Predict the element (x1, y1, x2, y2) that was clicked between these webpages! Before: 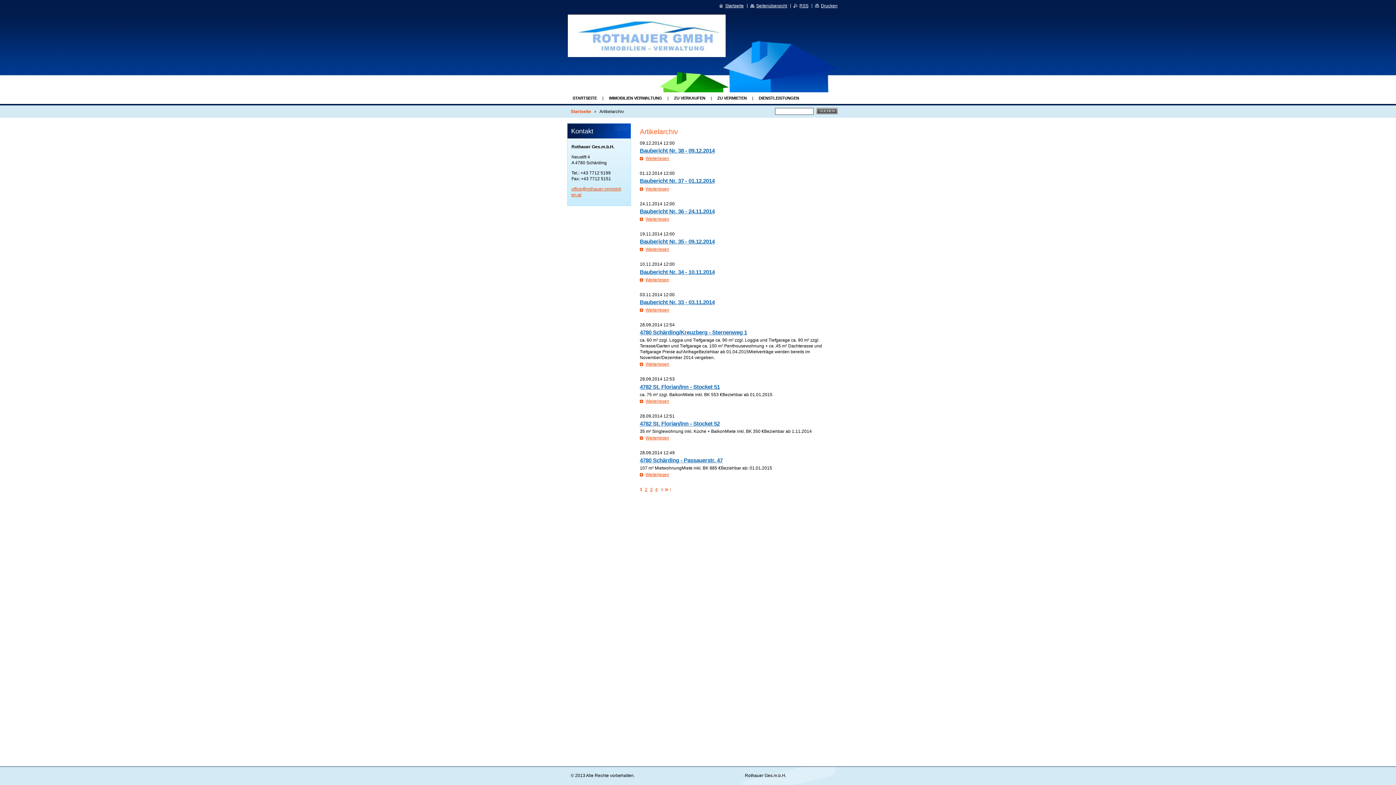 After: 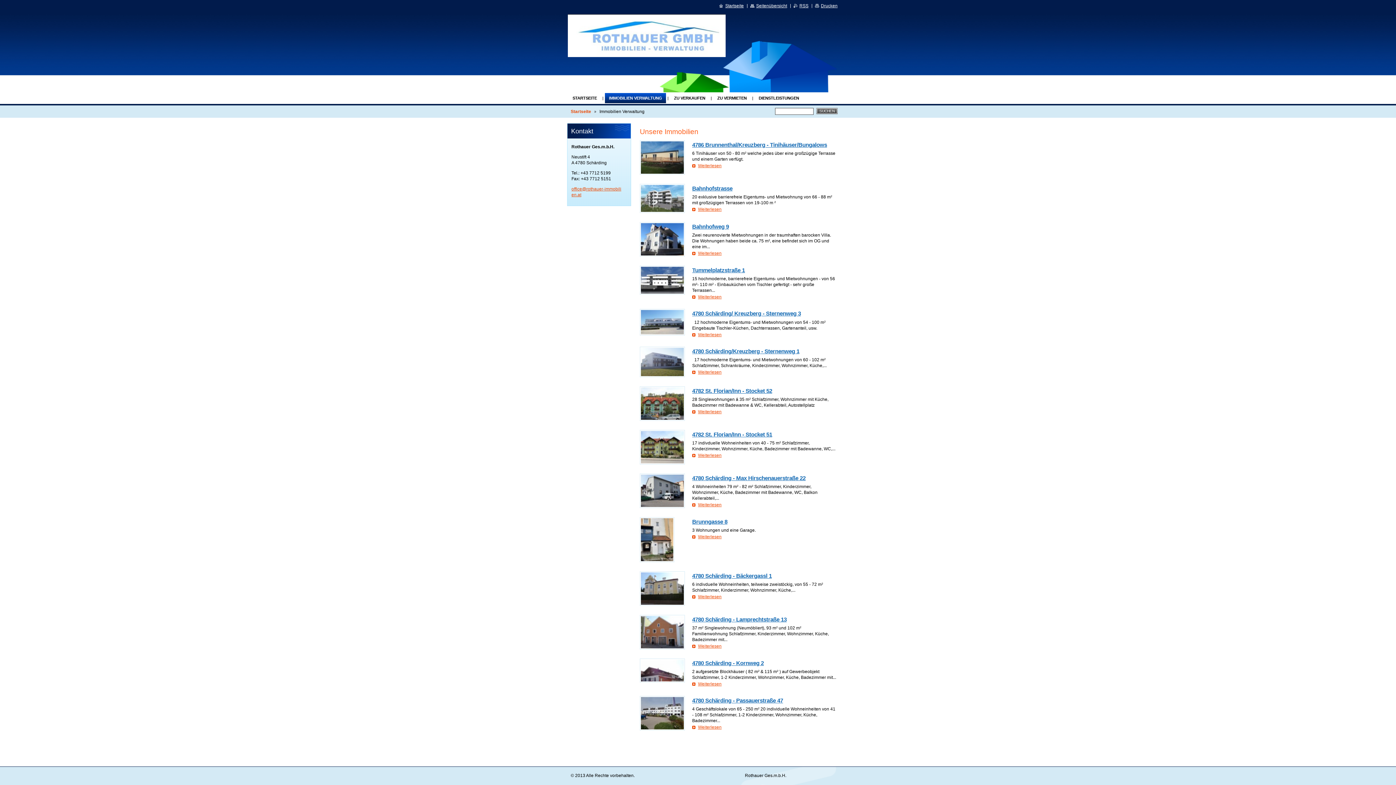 Action: bbox: (605, 93, 666, 103) label: IMMOBILIEN VERWALTUNG